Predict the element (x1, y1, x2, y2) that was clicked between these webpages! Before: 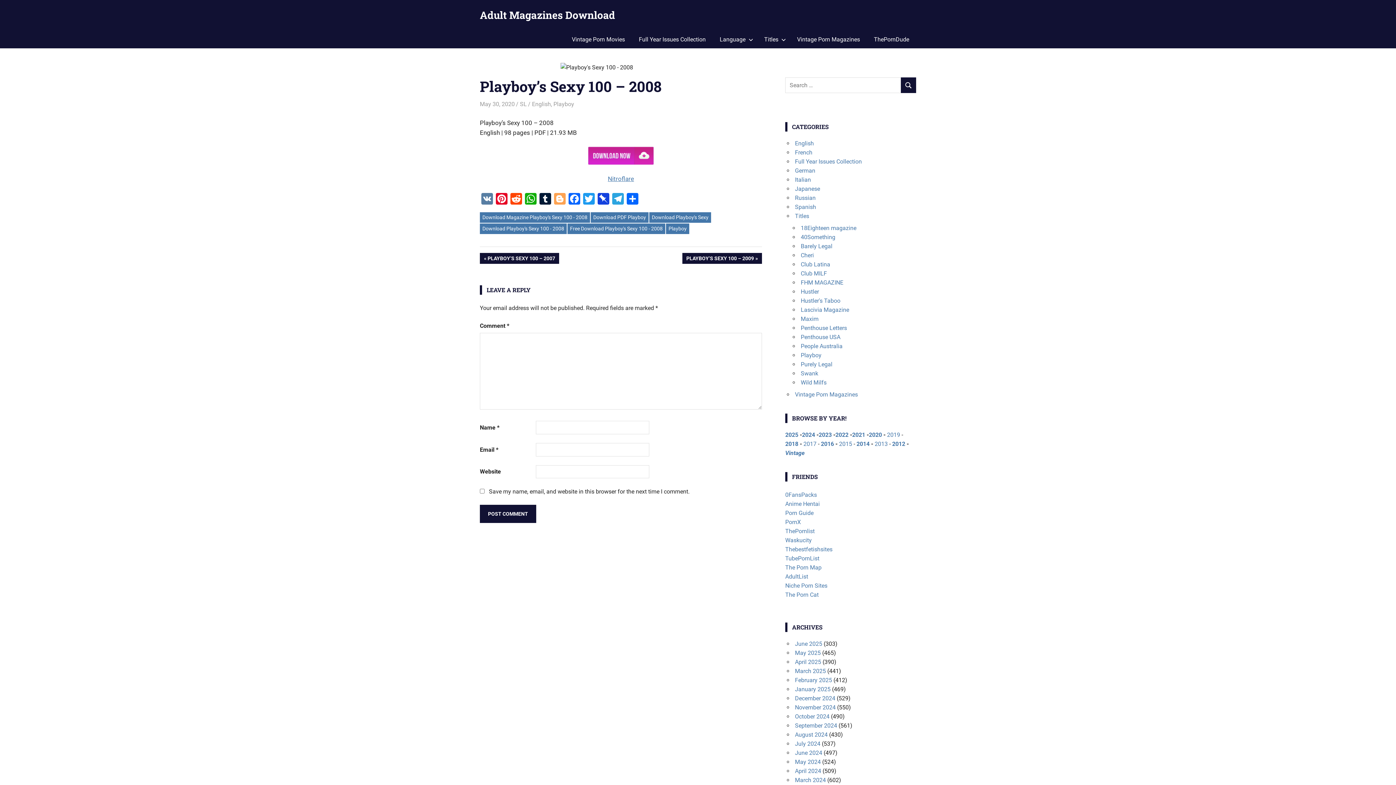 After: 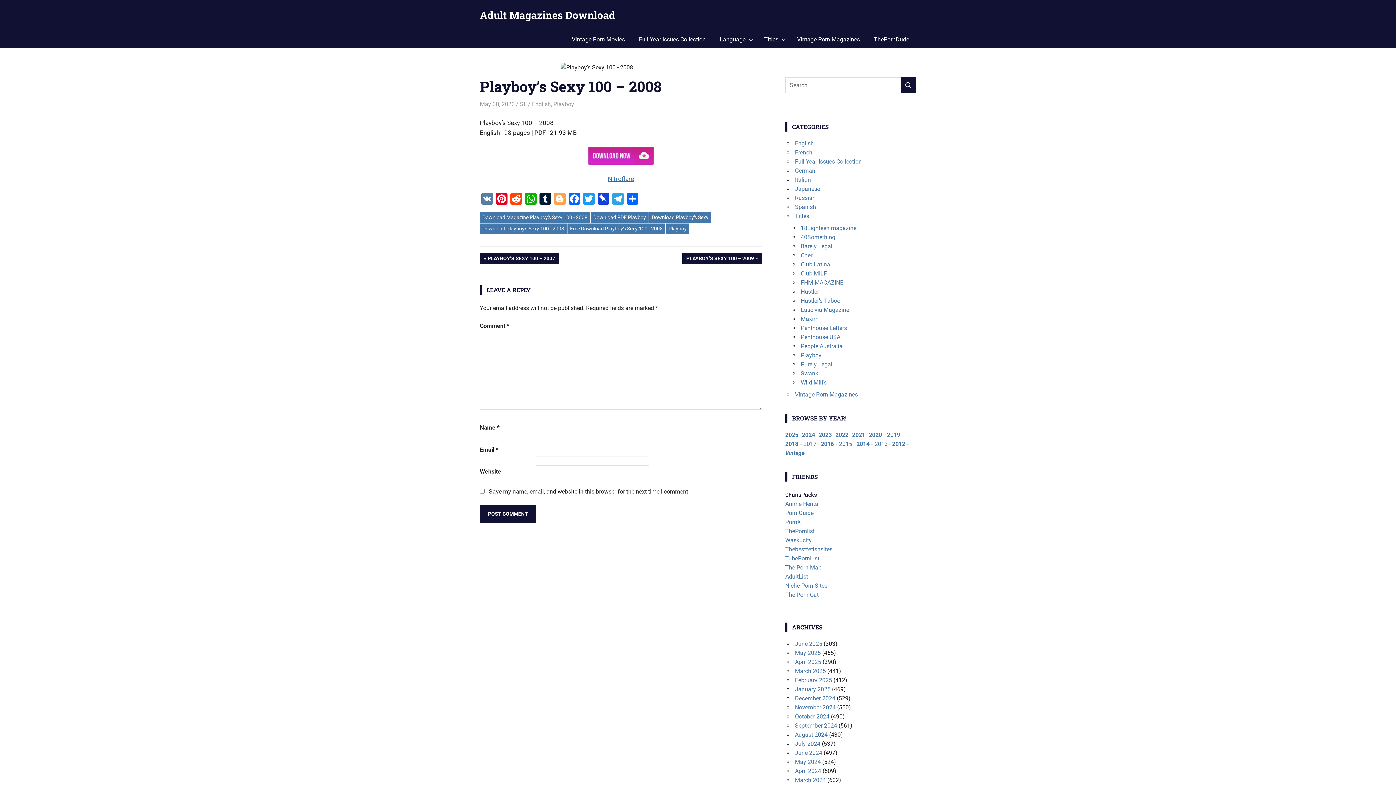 Action: label: 0FansPacks bbox: (785, 491, 817, 498)